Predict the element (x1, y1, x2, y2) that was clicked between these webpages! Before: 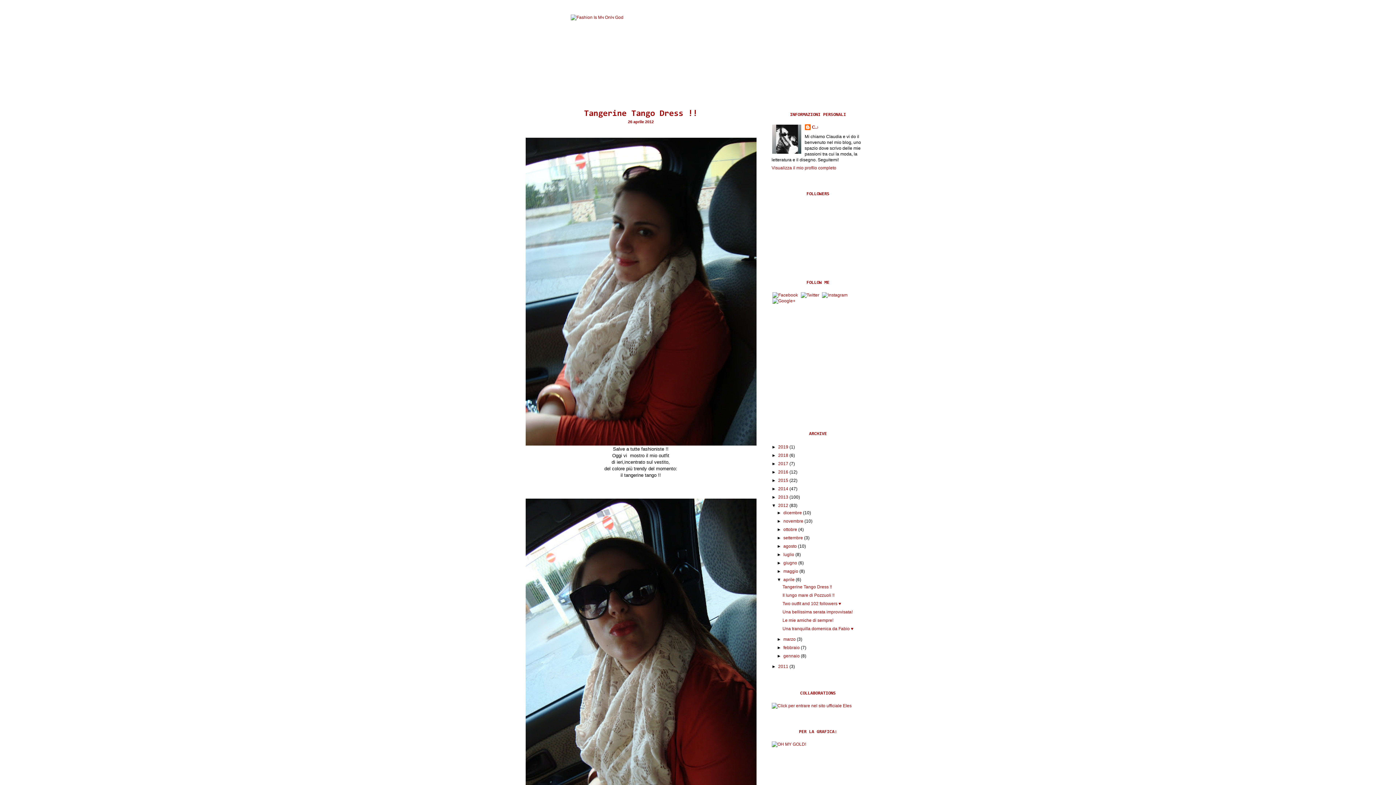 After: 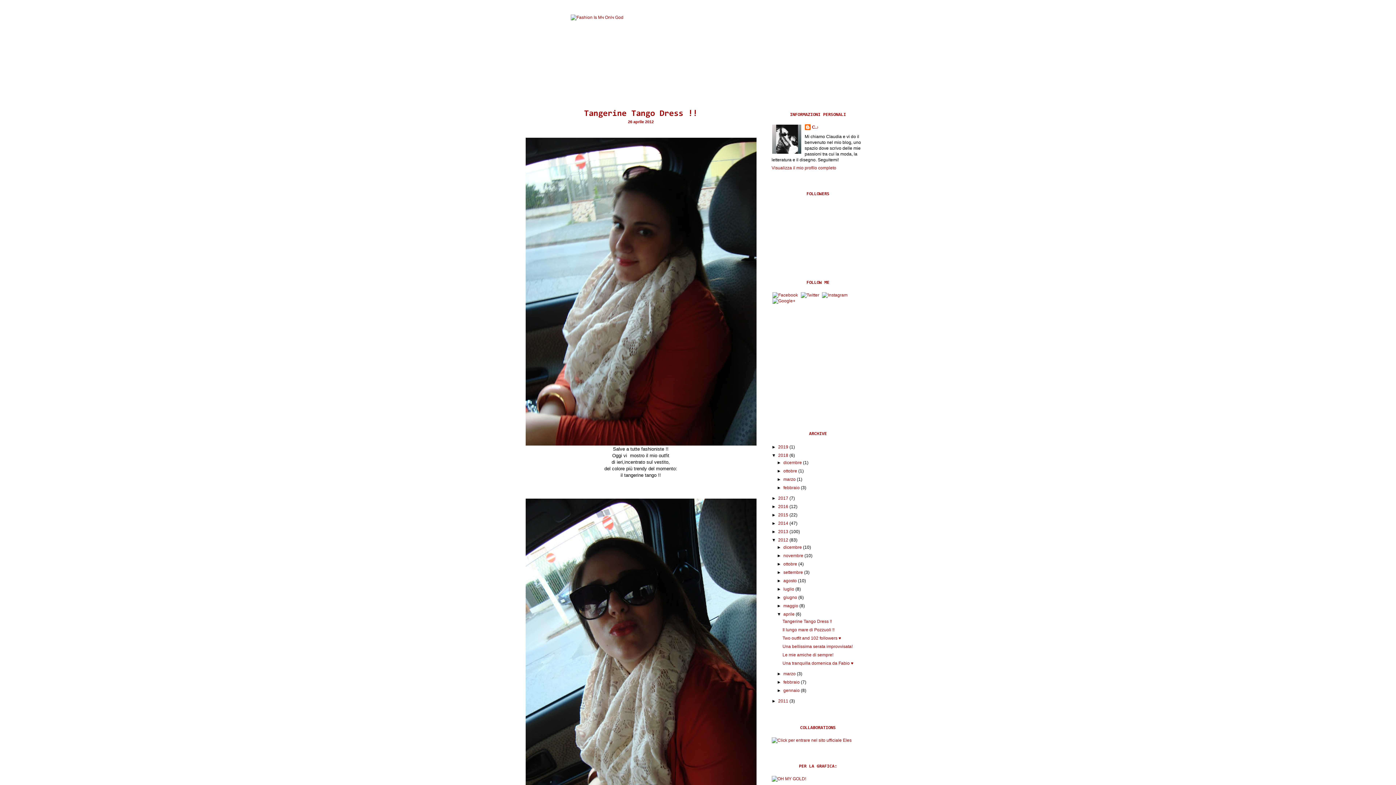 Action: bbox: (771, 453, 778, 458) label: ►  